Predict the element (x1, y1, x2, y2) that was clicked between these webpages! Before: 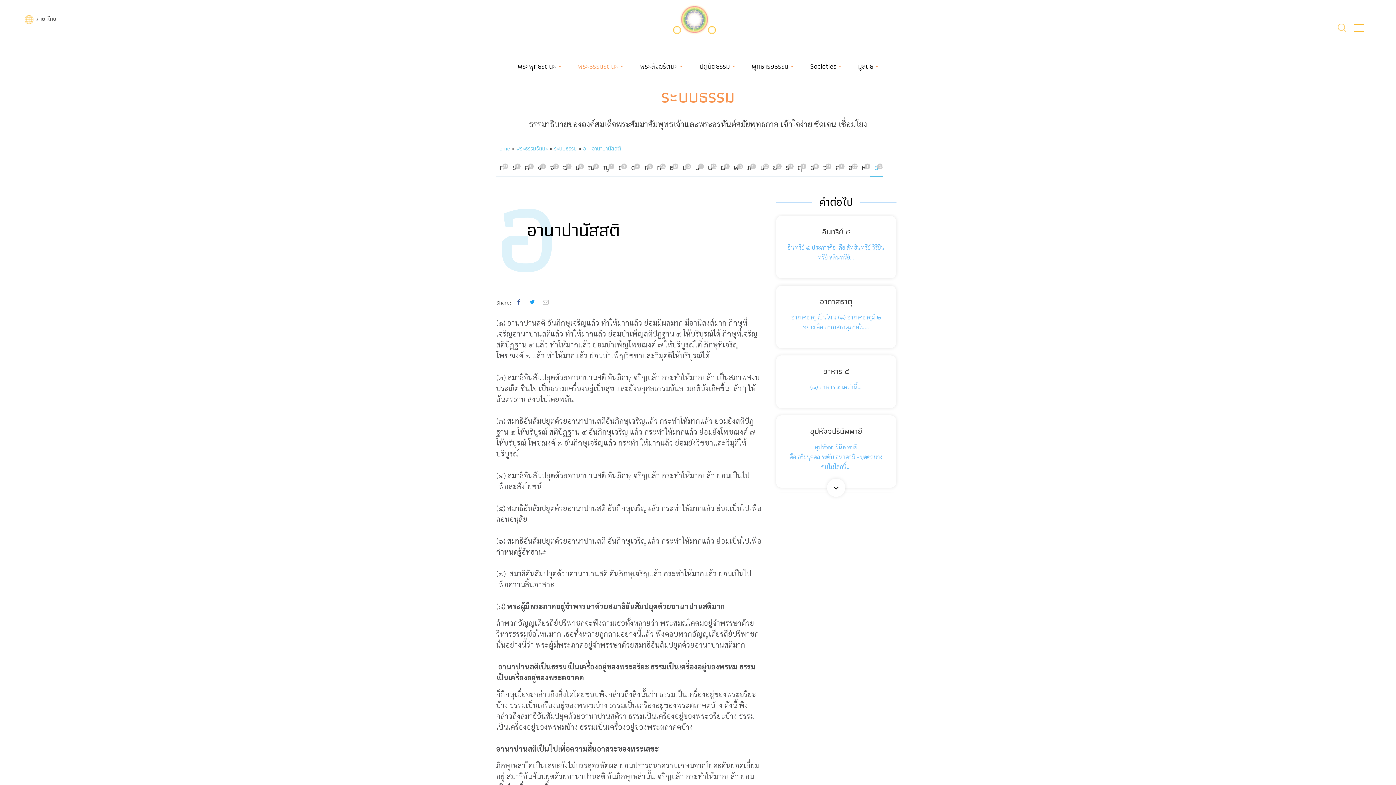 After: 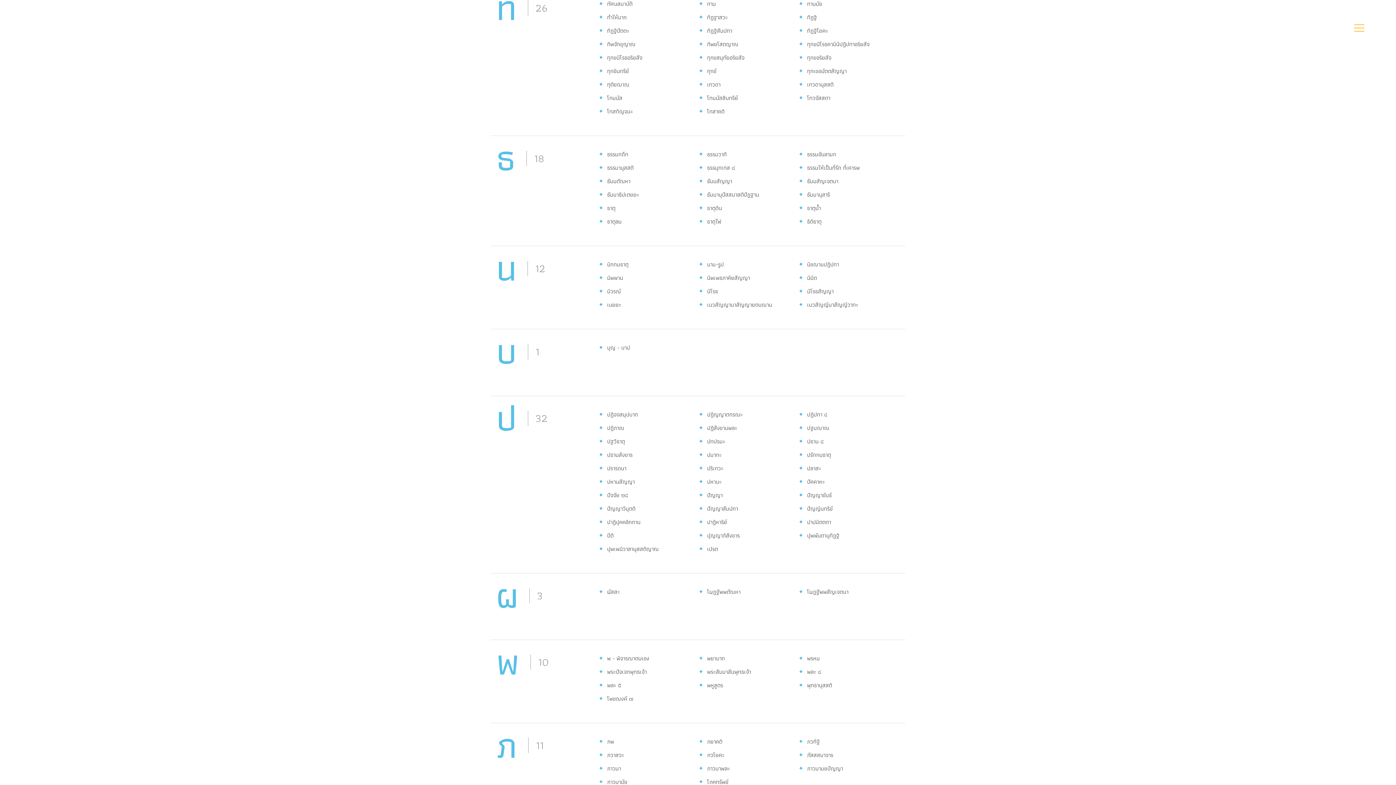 Action: label: ท
26 bbox: (652, 162, 665, 173)